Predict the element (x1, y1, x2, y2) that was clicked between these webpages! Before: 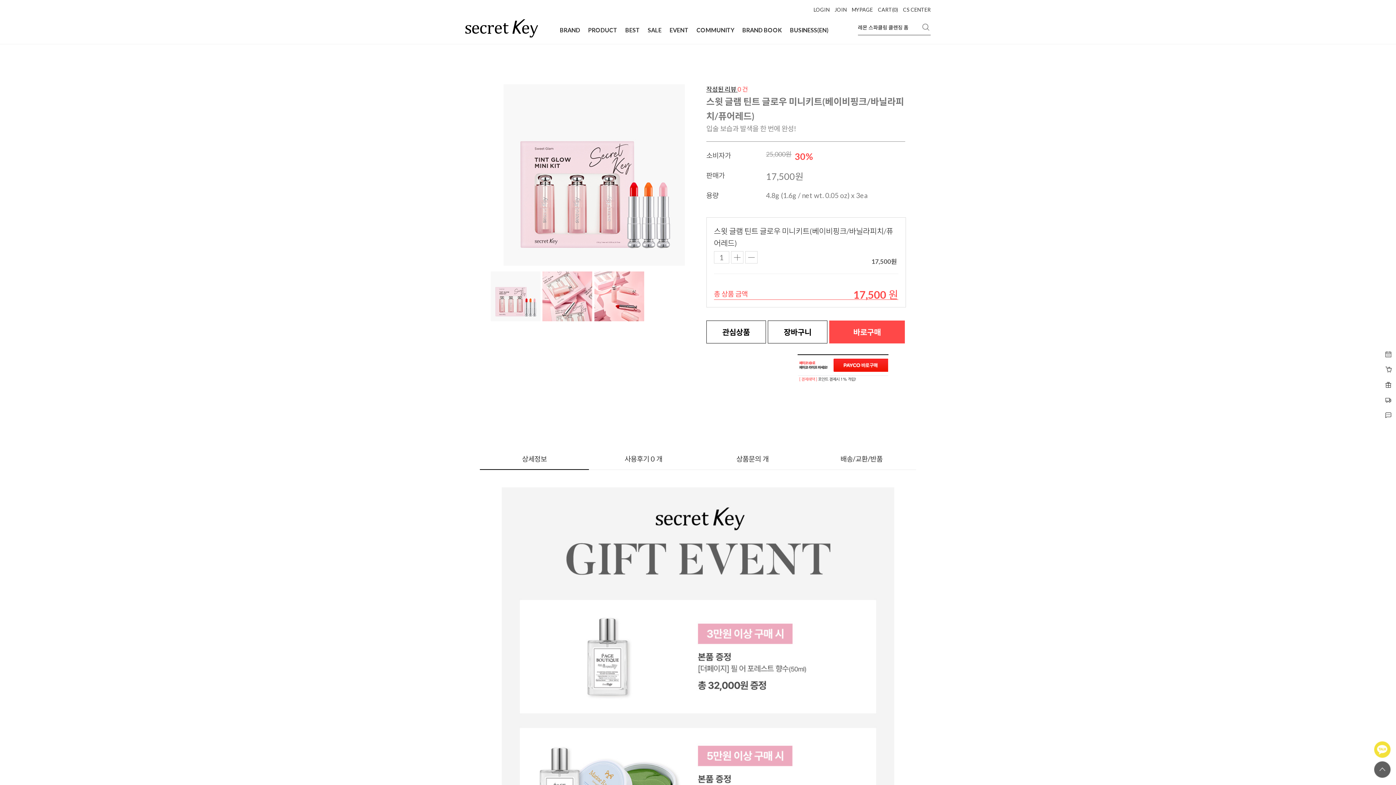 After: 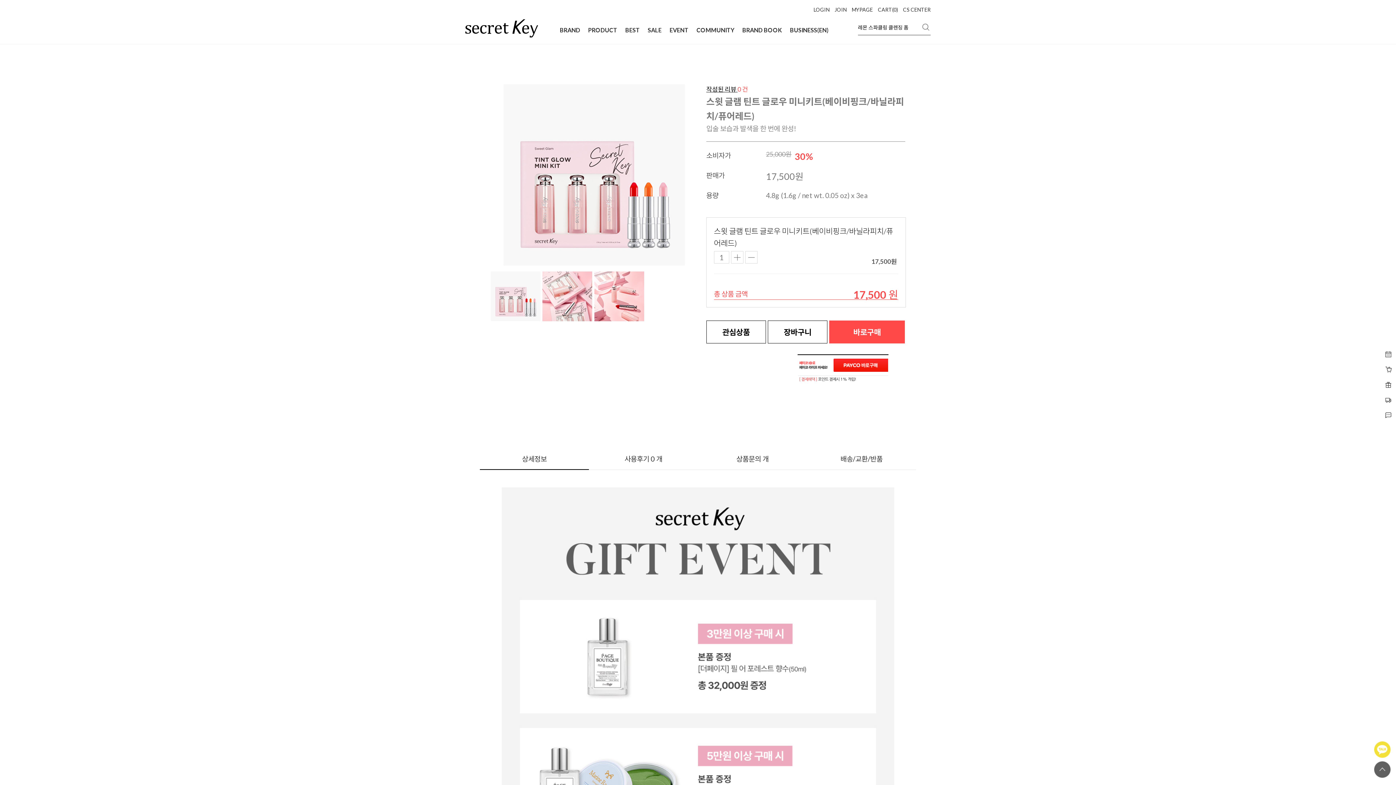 Action: bbox: (1374, 741, 1390, 758)